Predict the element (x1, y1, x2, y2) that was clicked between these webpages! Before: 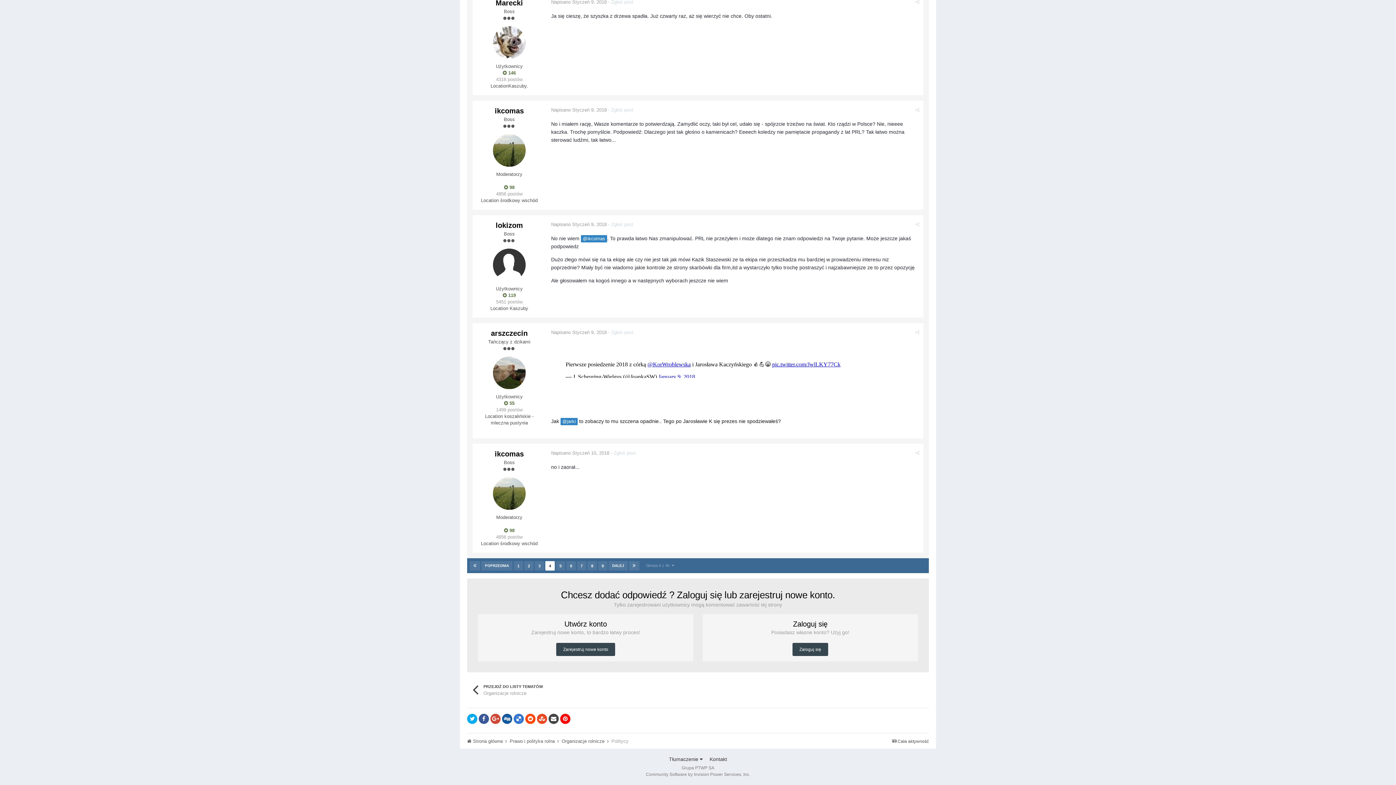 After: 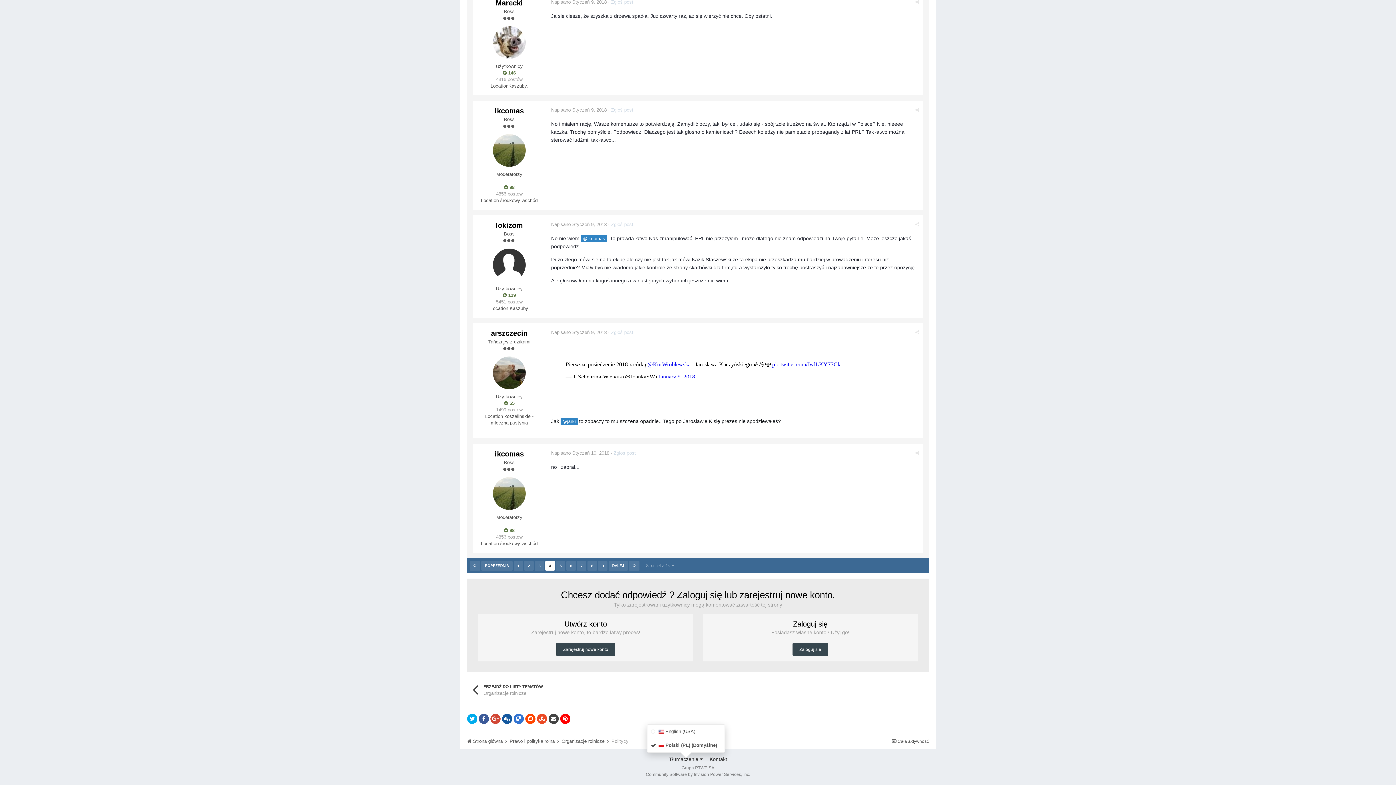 Action: bbox: (669, 756, 702, 762) label: Tłumaczenie 